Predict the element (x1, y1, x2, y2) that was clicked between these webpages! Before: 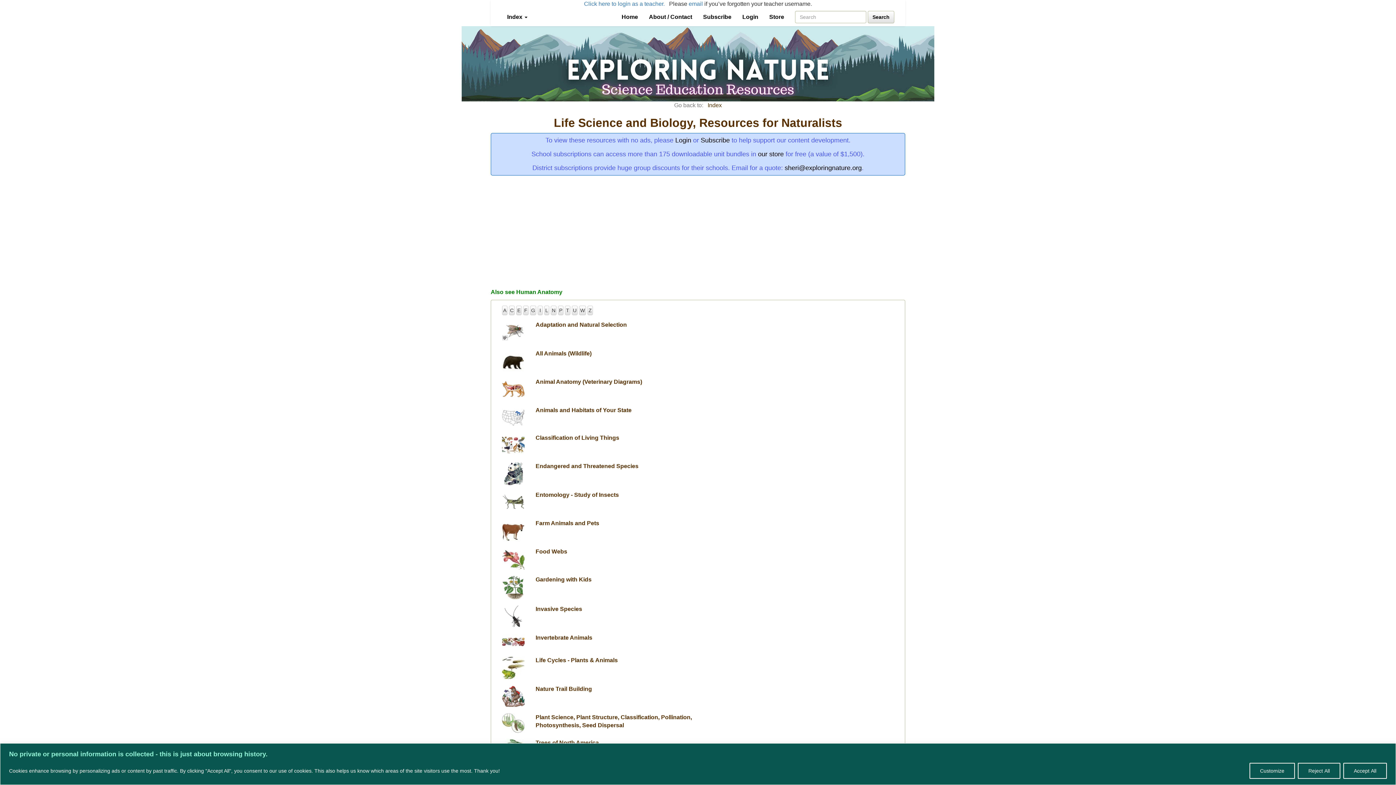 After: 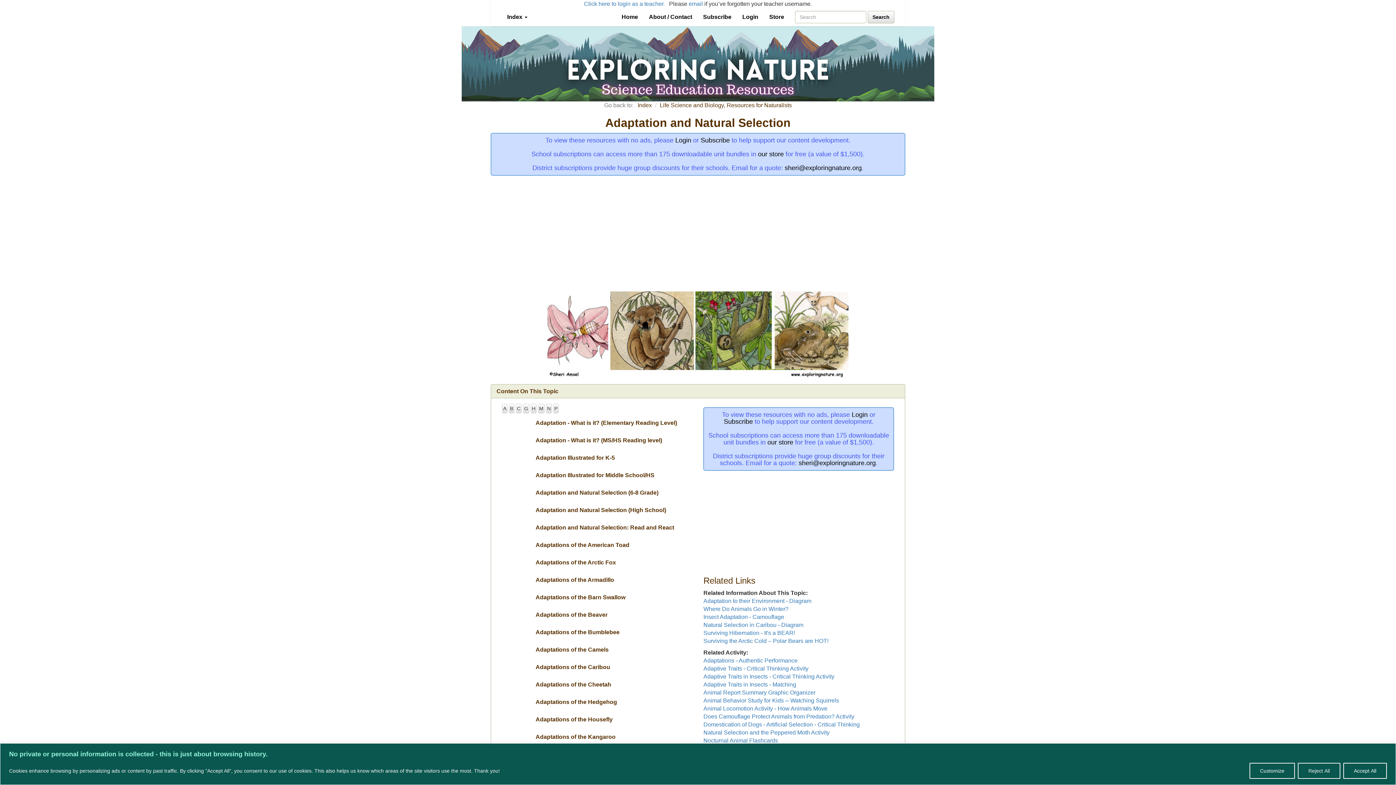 Action: label: Adaptation and Natural Selection bbox: (502, 321, 692, 343)